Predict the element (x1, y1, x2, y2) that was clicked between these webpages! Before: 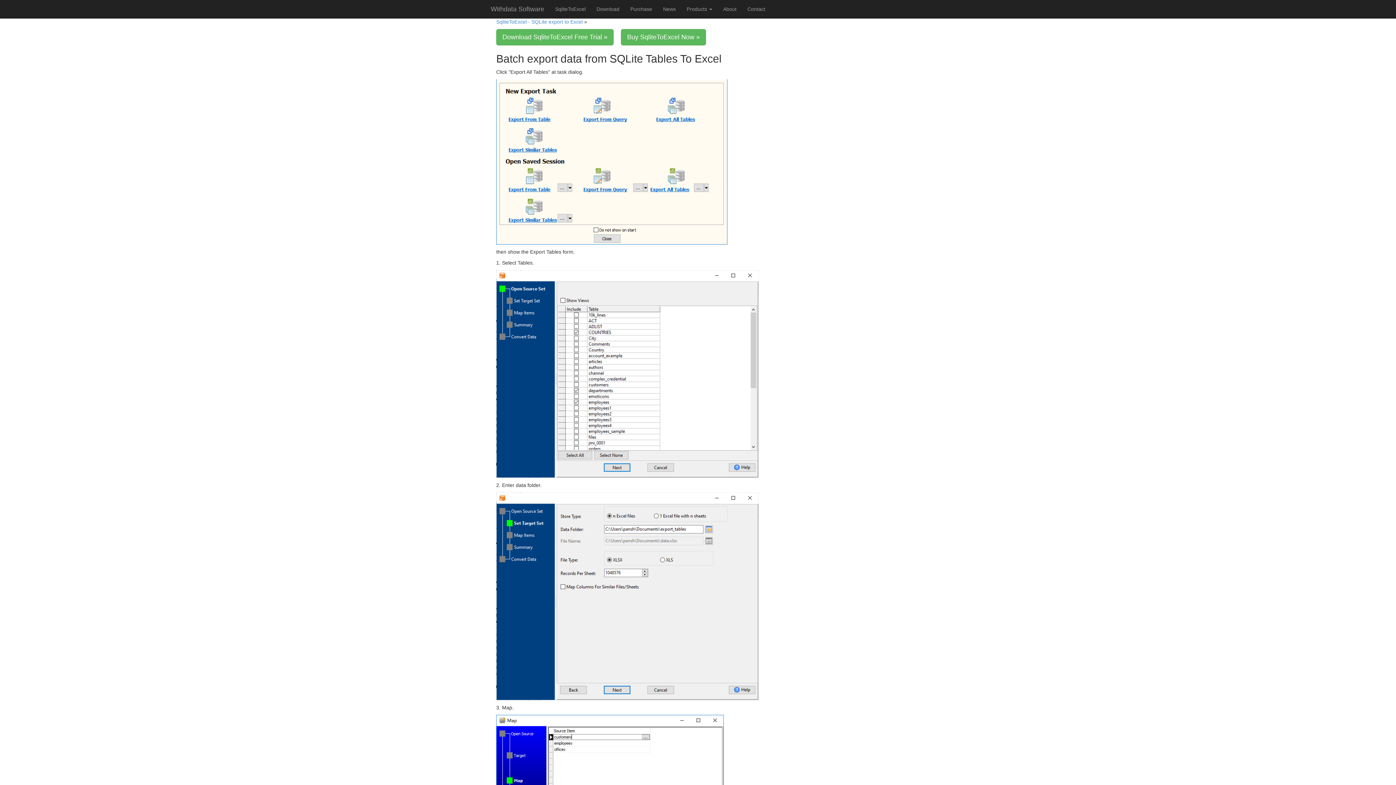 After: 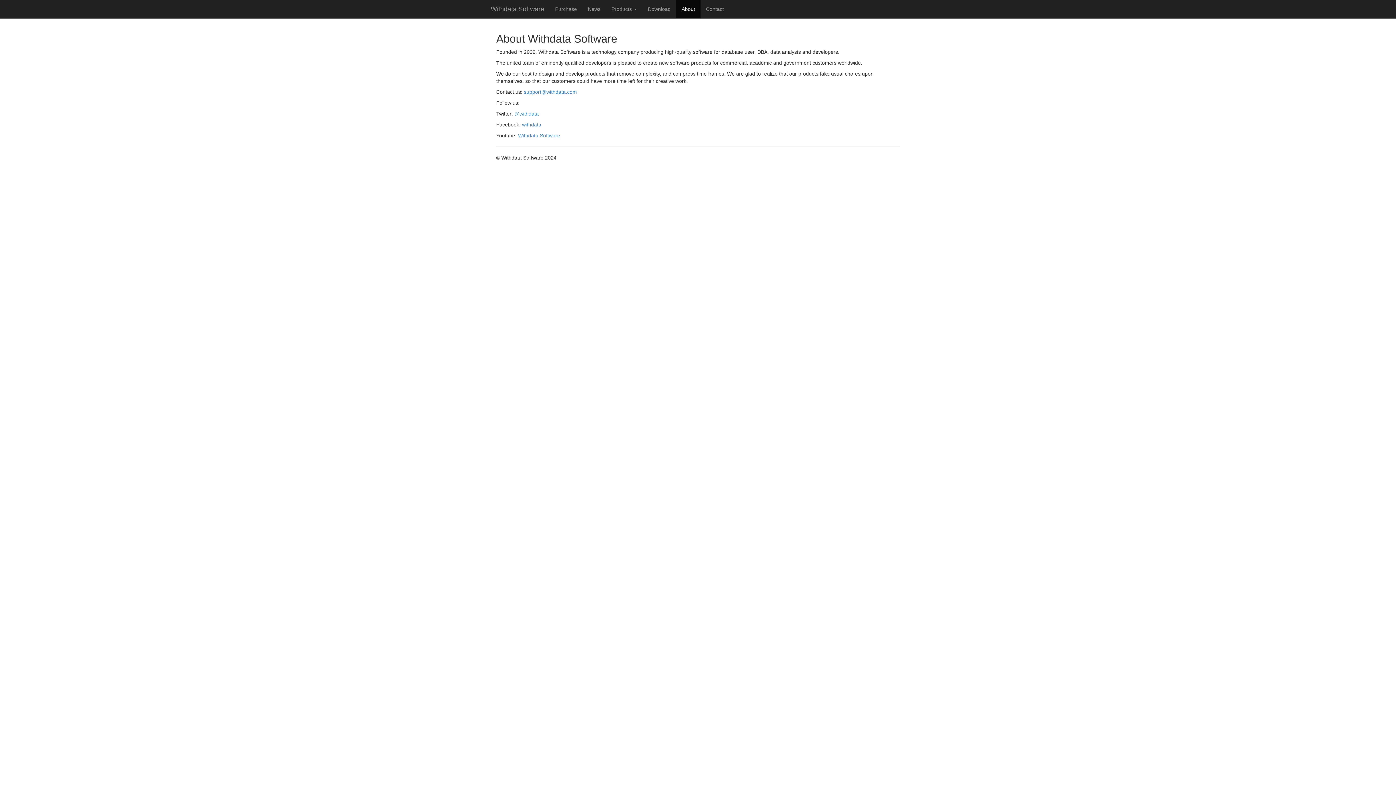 Action: bbox: (717, 0, 742, 18) label: About